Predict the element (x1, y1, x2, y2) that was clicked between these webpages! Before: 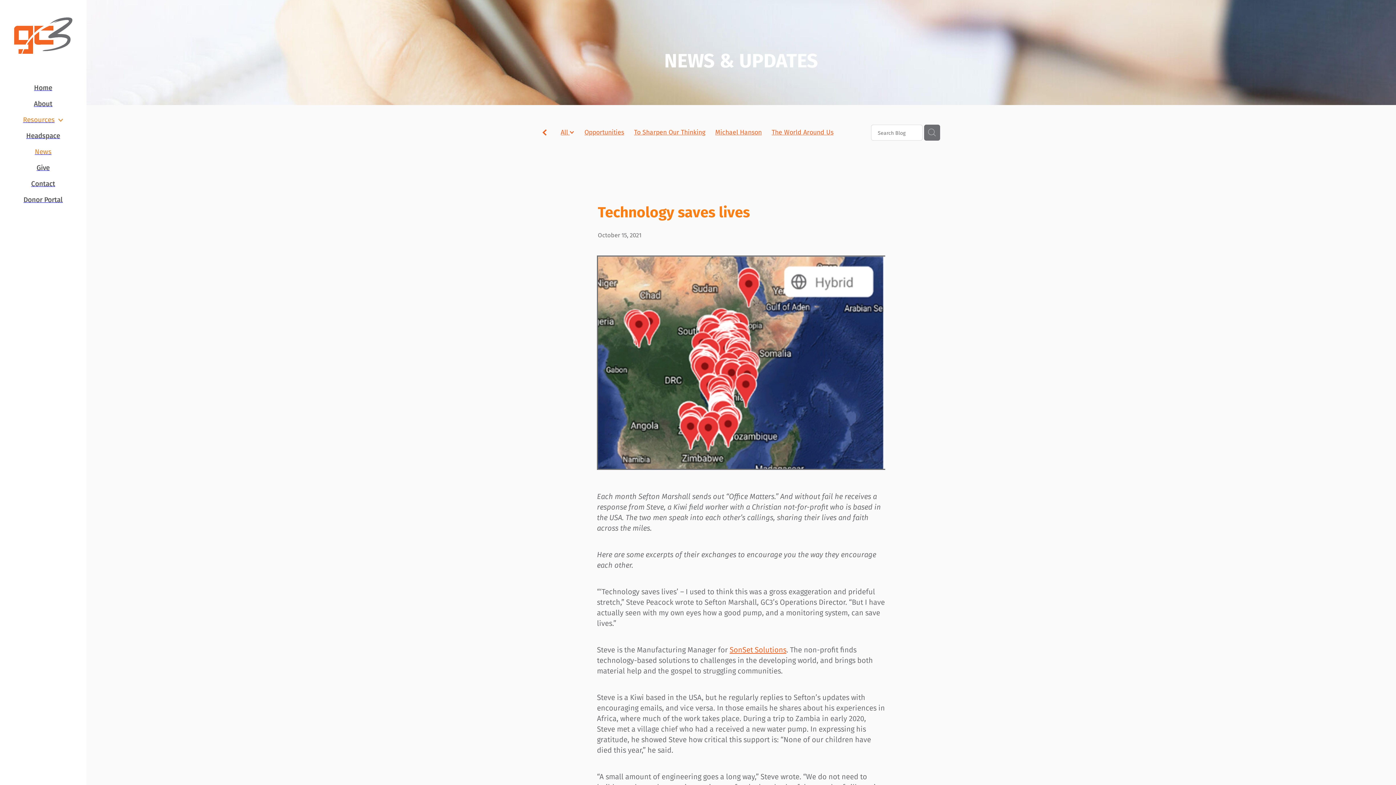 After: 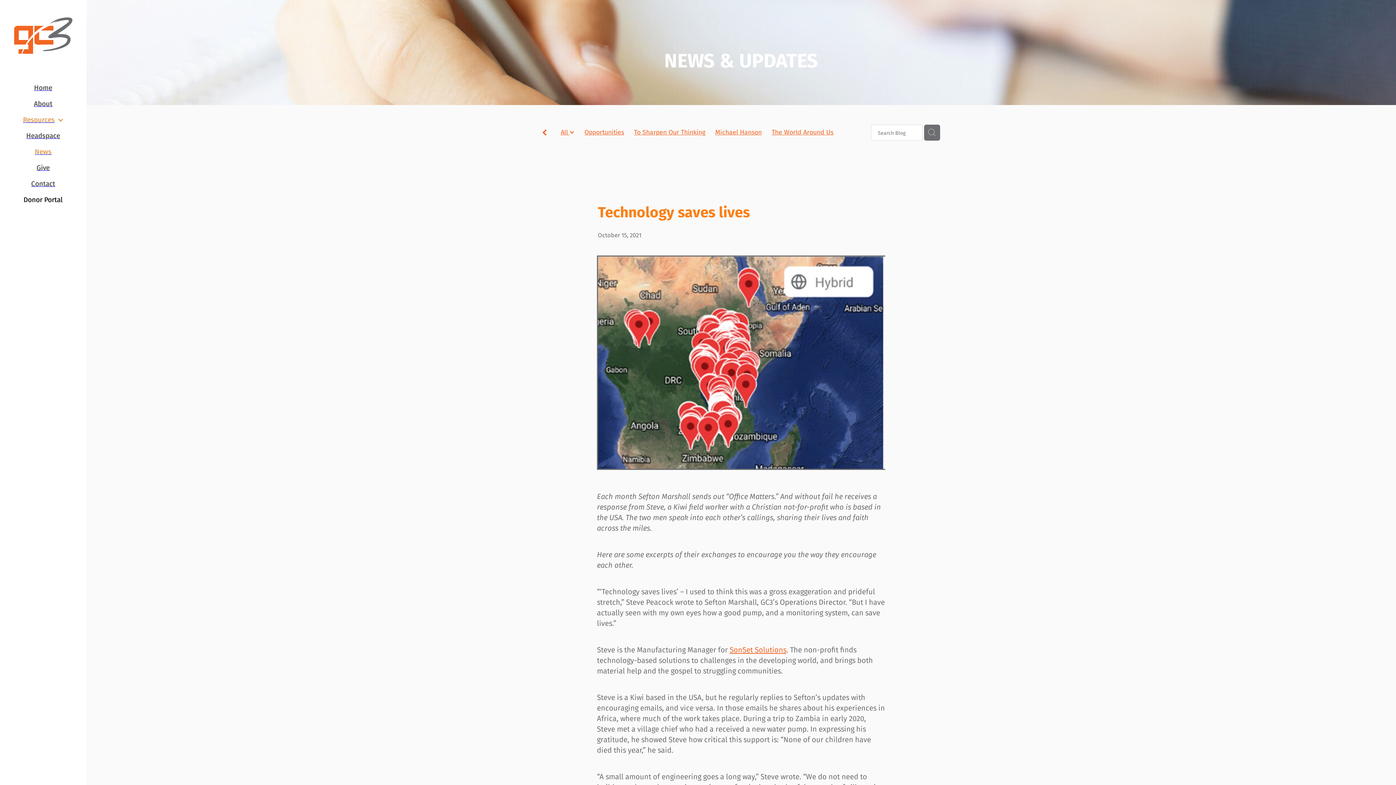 Action: bbox: (0, 191, 86, 207) label: Donor Portal